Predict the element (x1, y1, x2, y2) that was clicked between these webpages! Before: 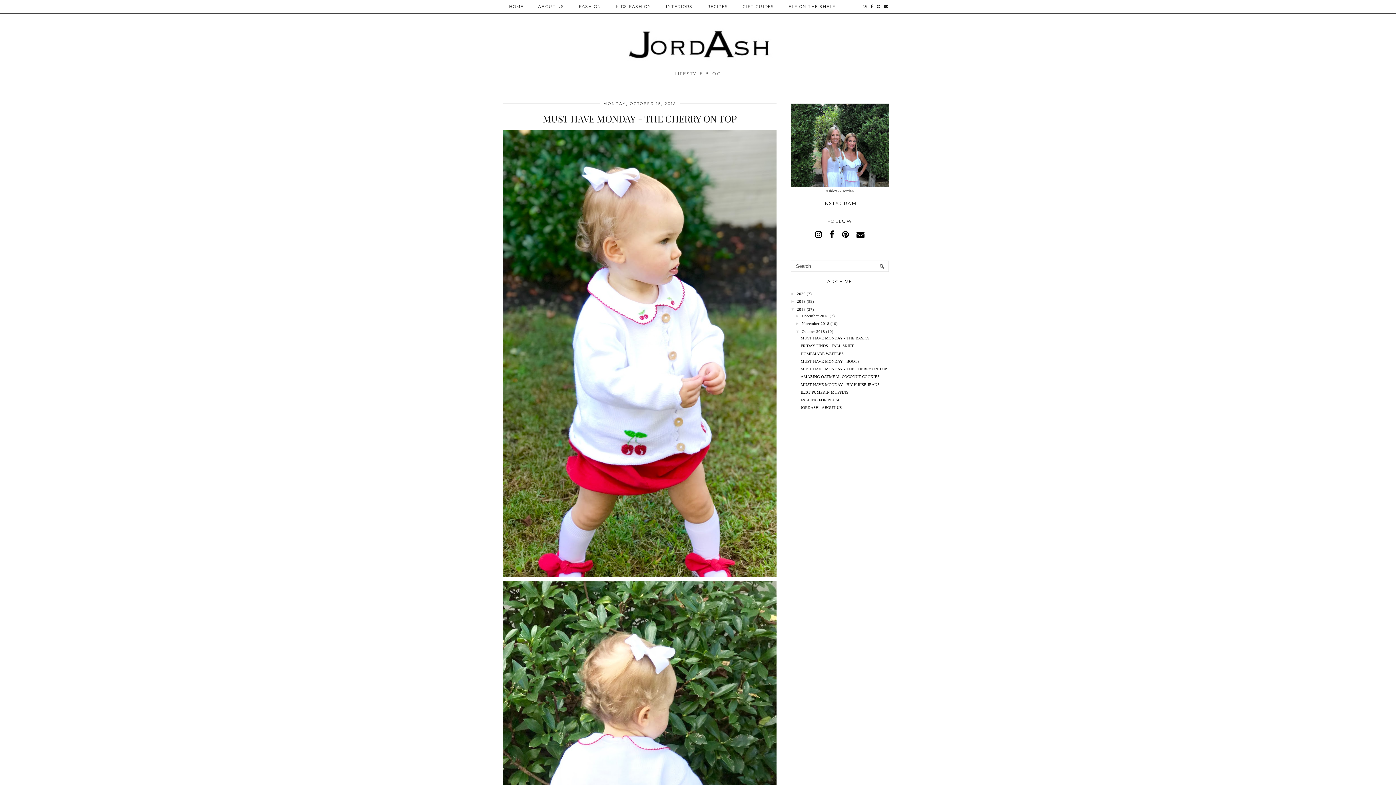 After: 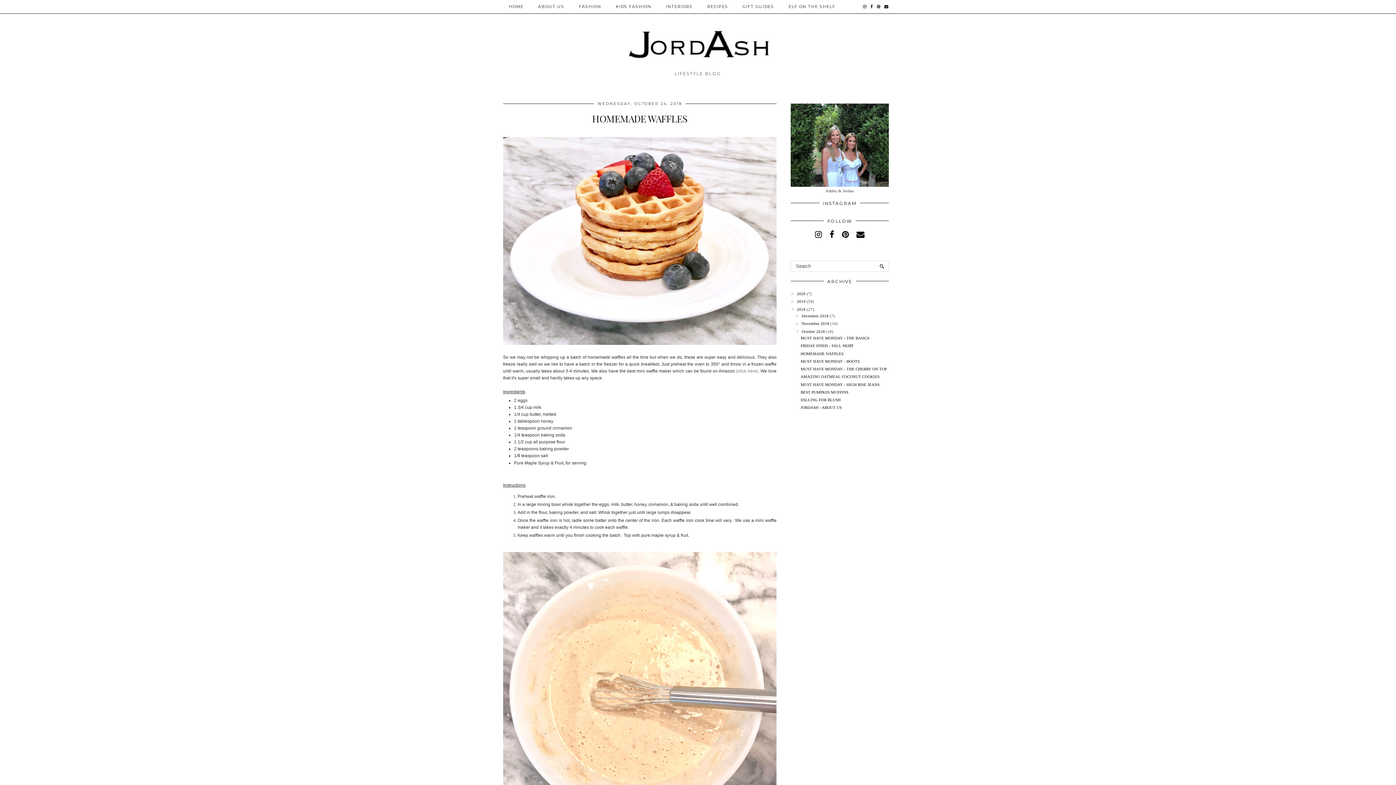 Action: label: HOMEMADE WAFFLES bbox: (800, 351, 843, 355)